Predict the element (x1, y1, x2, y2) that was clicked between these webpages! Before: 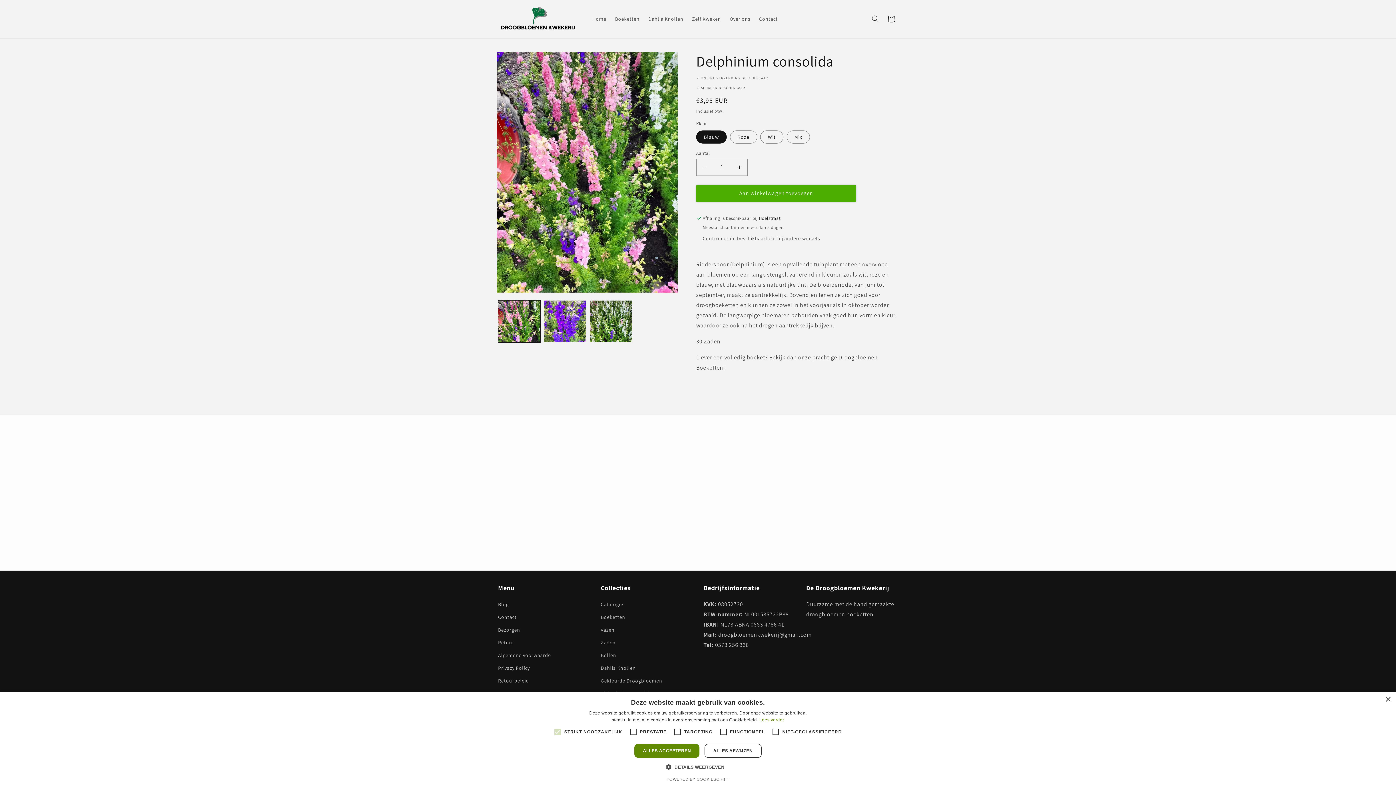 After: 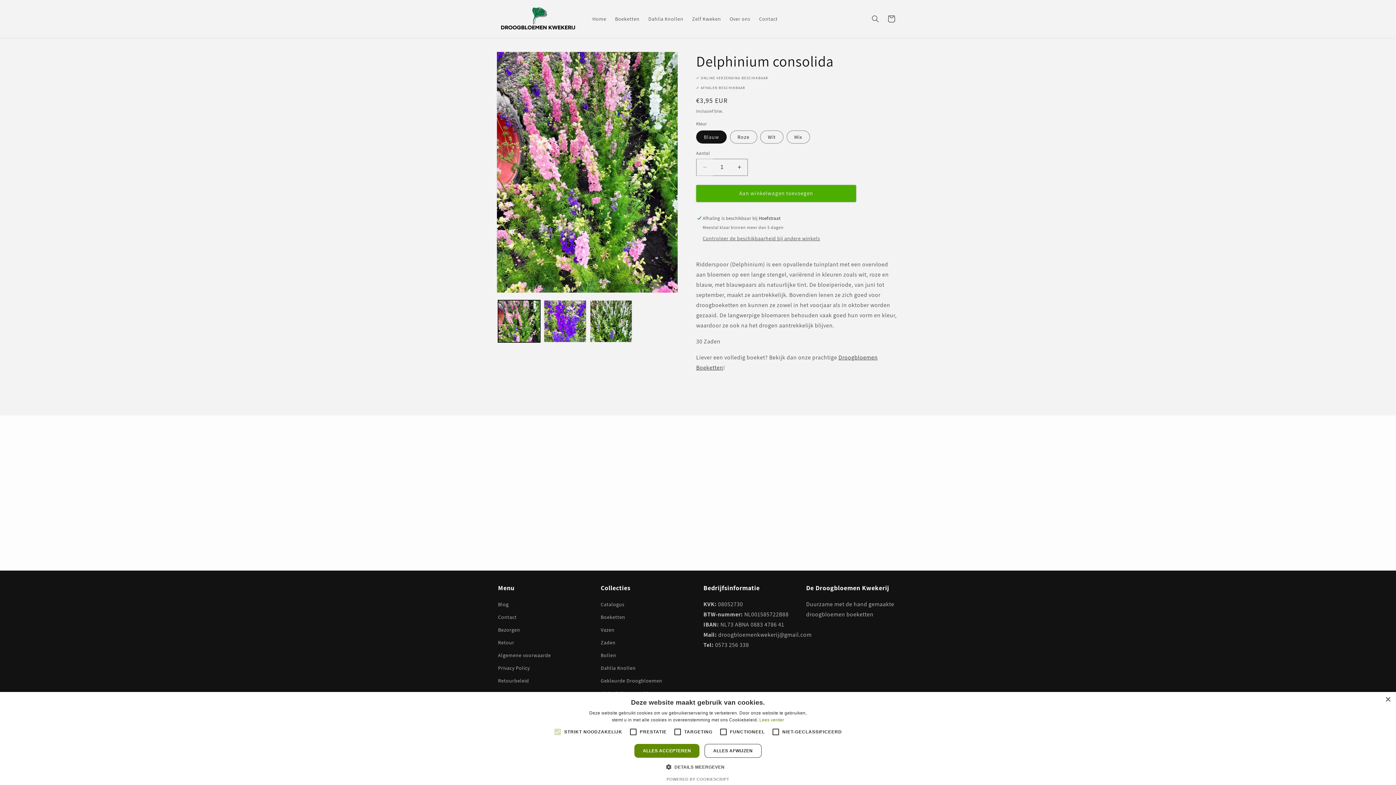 Action: label: Aantal verlagen voor Delphinium consolida bbox: (696, 158, 713, 175)